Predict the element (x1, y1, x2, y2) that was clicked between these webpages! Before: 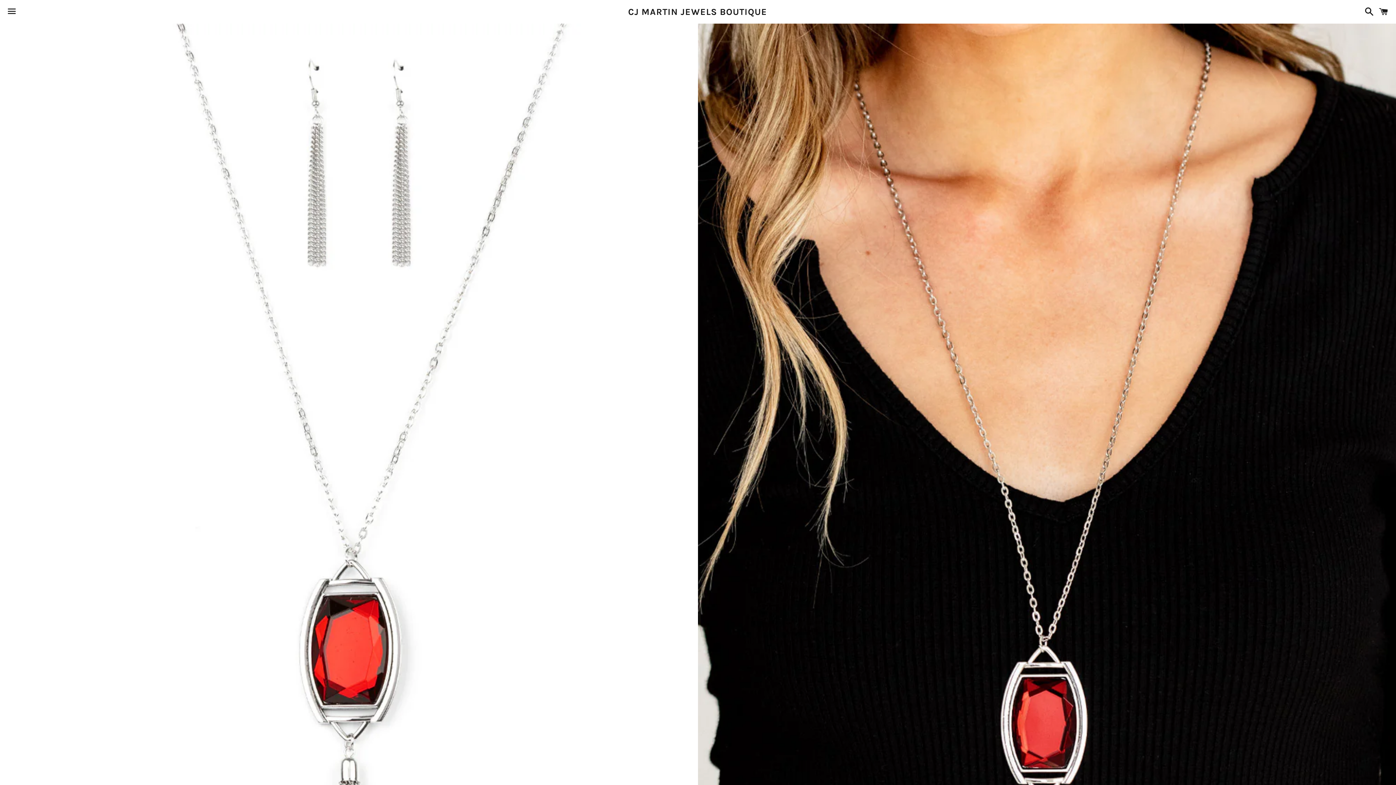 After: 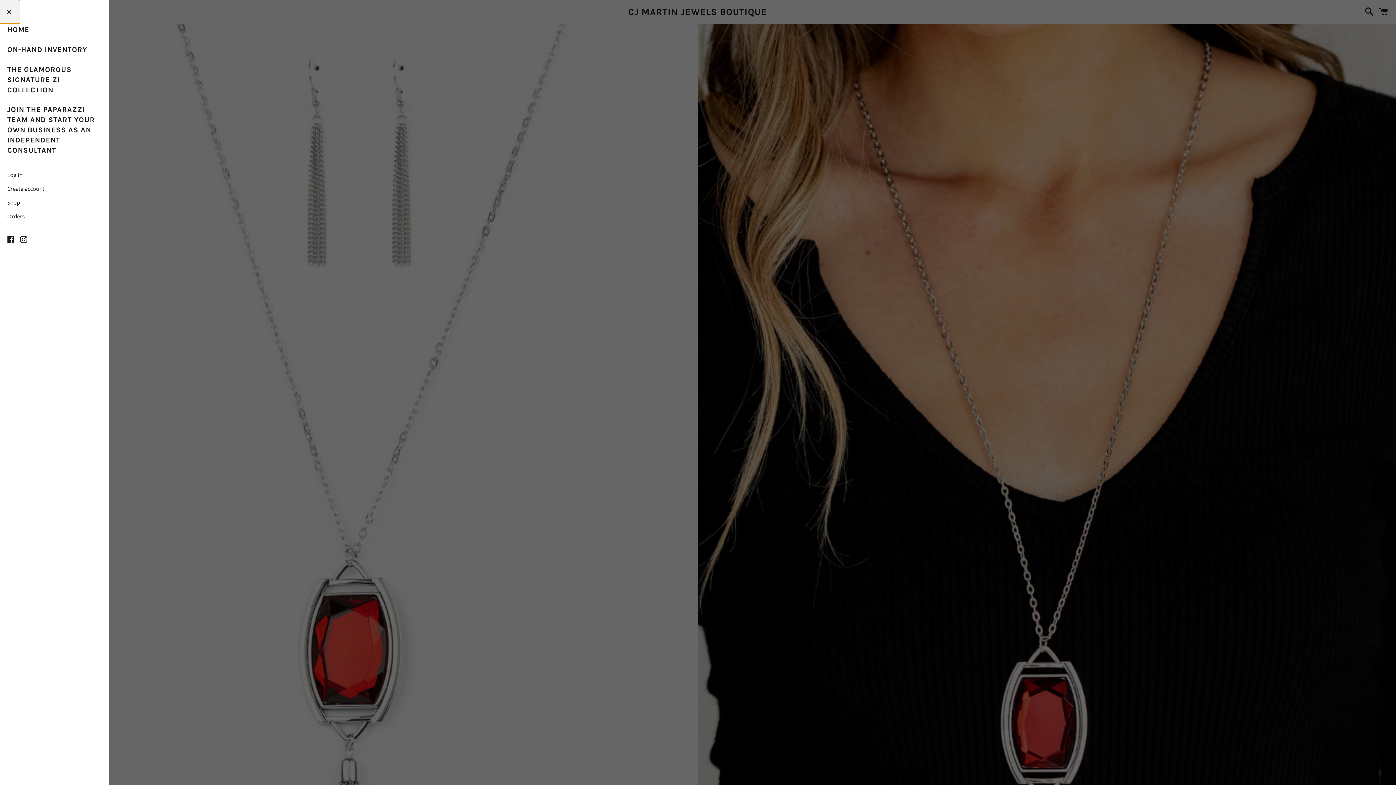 Action: label: Menu bbox: (3, 0, 20, 22)